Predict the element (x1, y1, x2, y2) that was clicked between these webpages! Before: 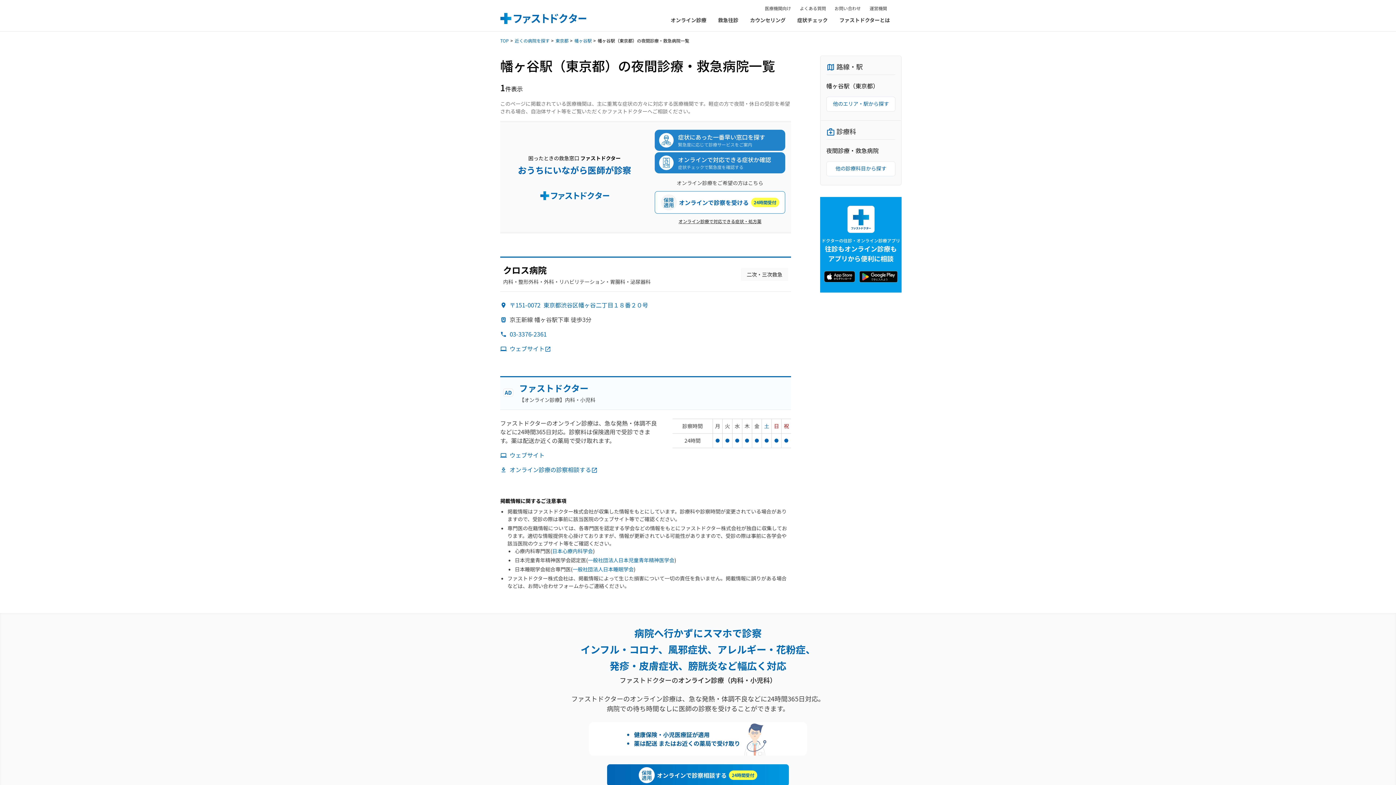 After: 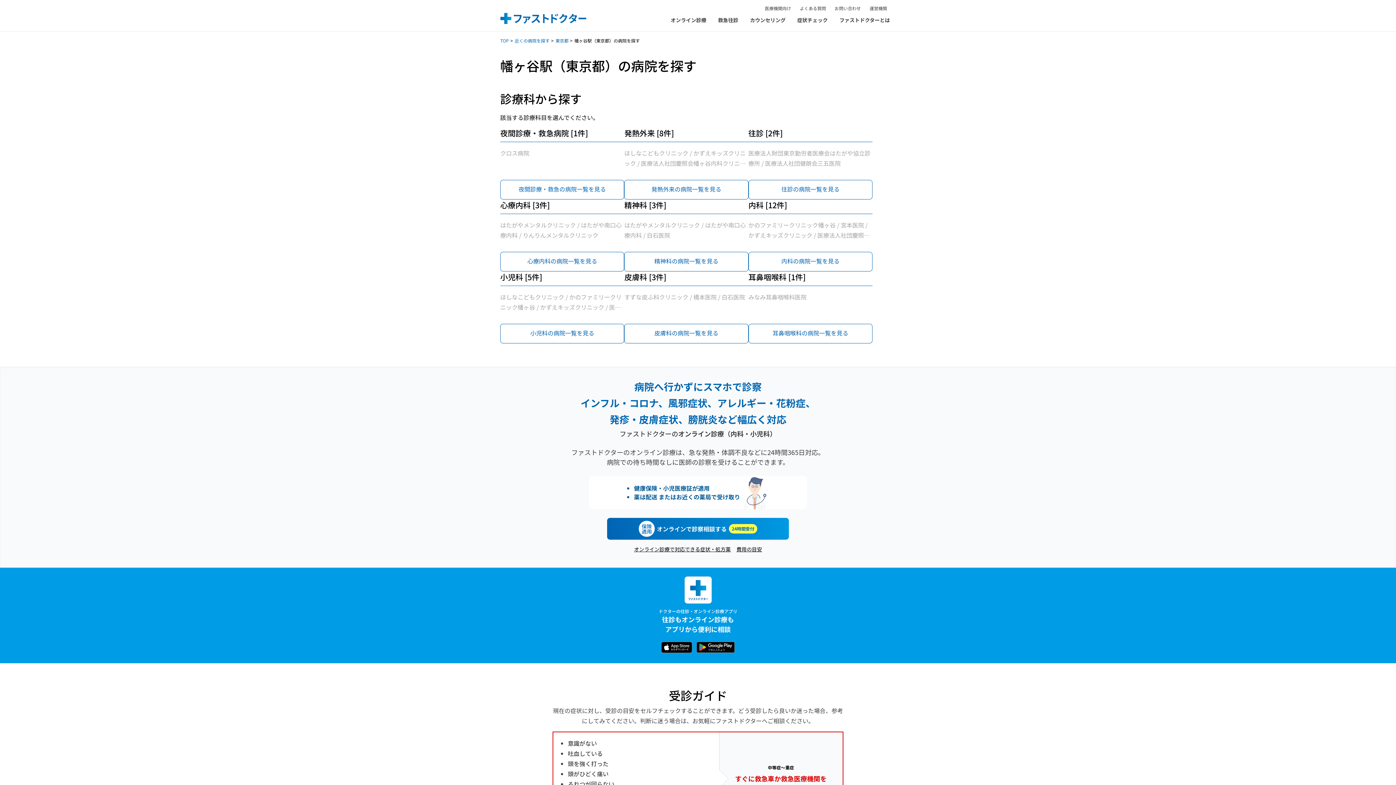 Action: label: 他の診療科目から探す bbox: (826, 161, 895, 176)